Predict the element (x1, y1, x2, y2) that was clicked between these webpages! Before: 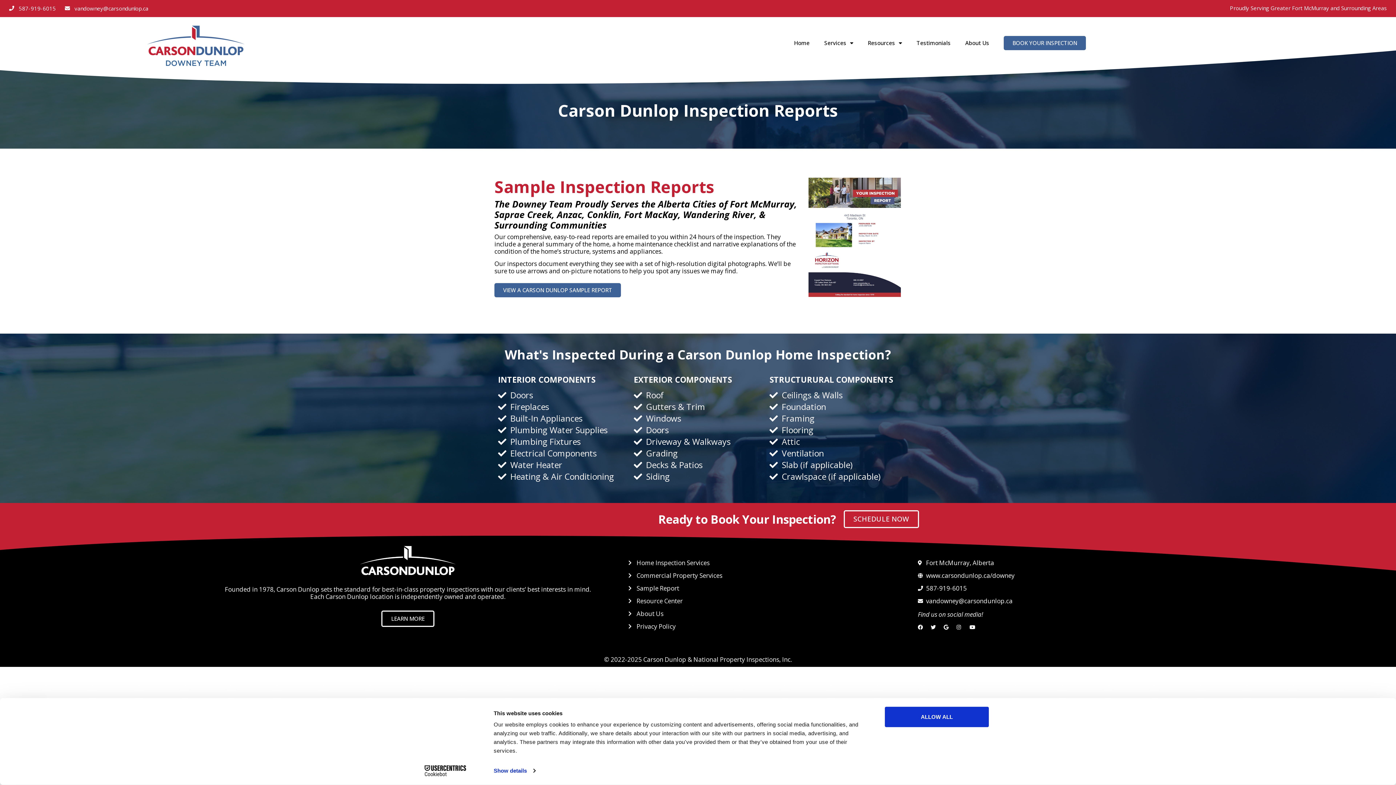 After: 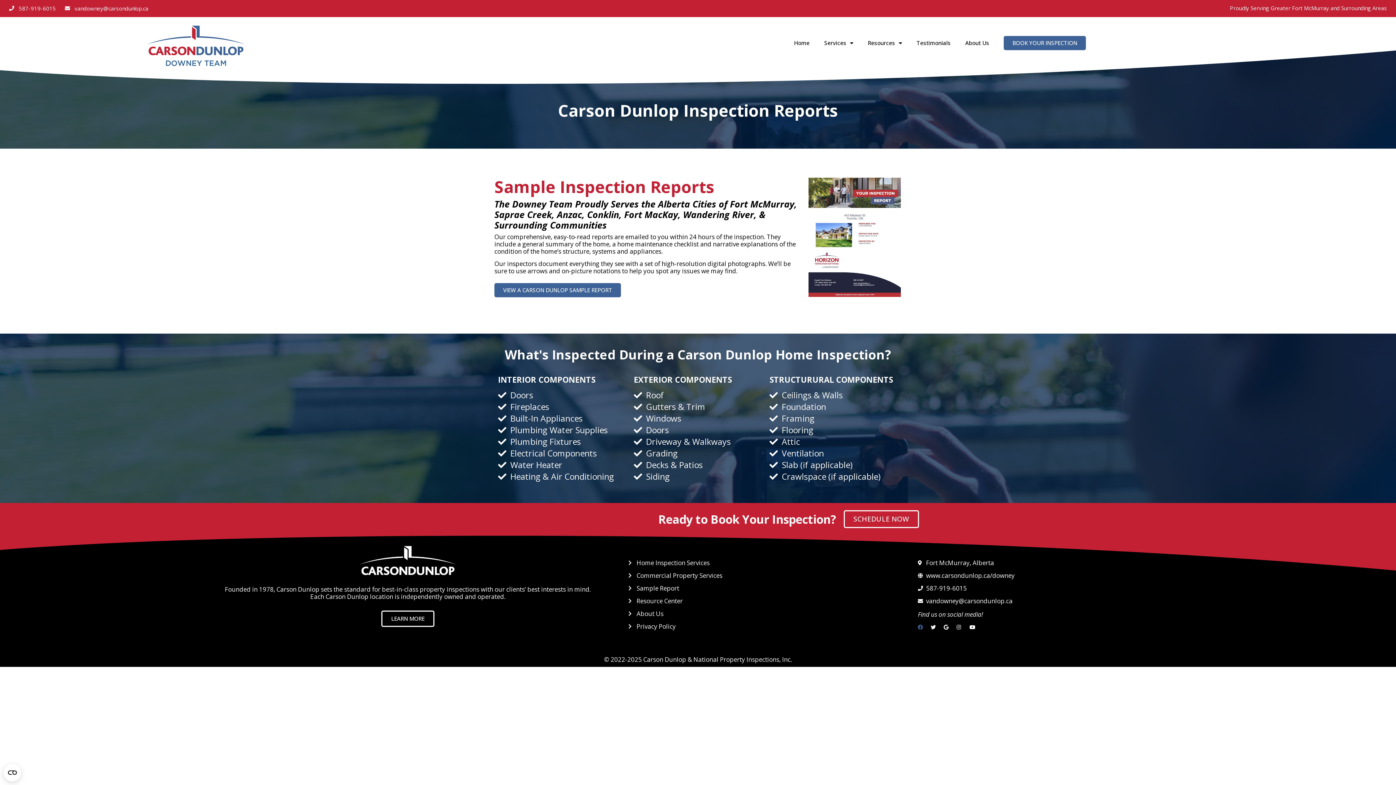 Action: bbox: (918, 625, 926, 630)